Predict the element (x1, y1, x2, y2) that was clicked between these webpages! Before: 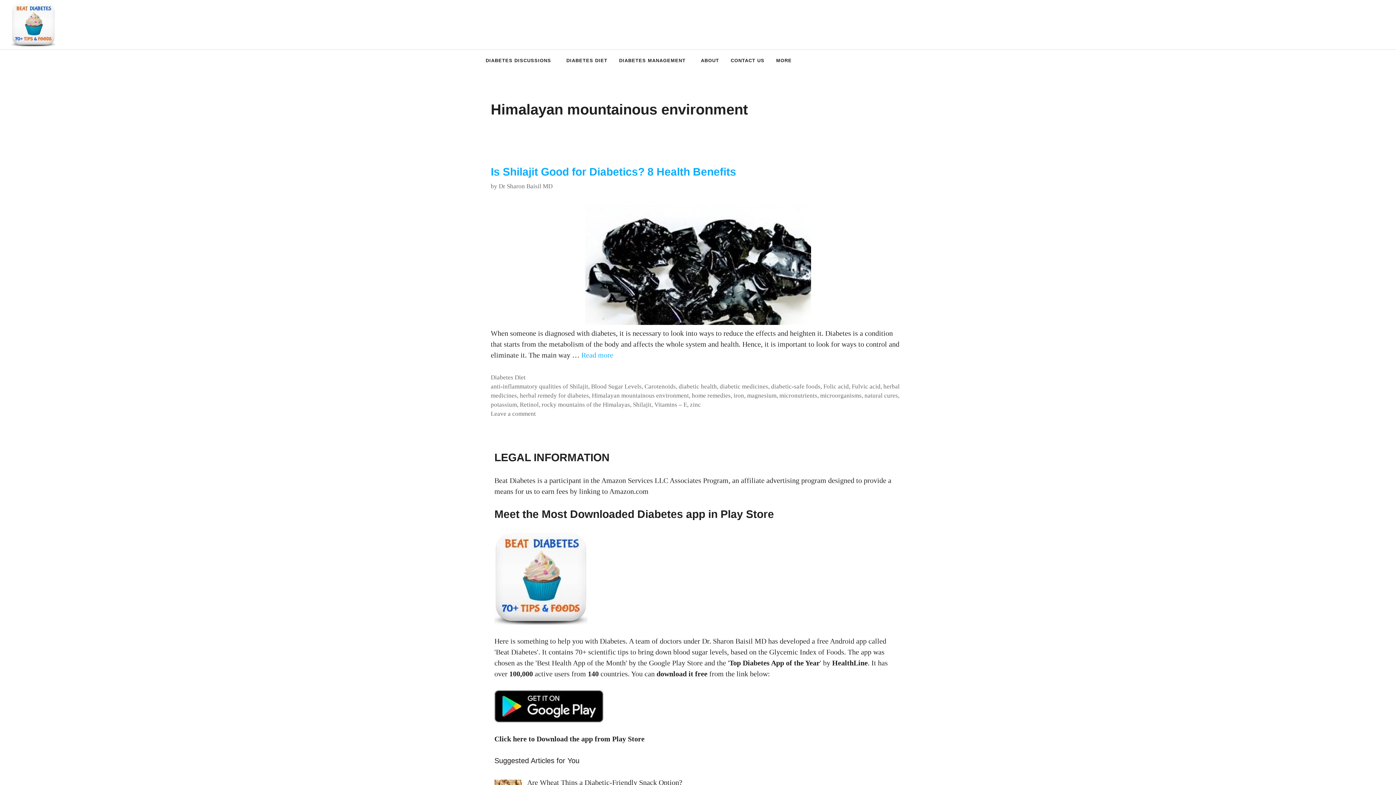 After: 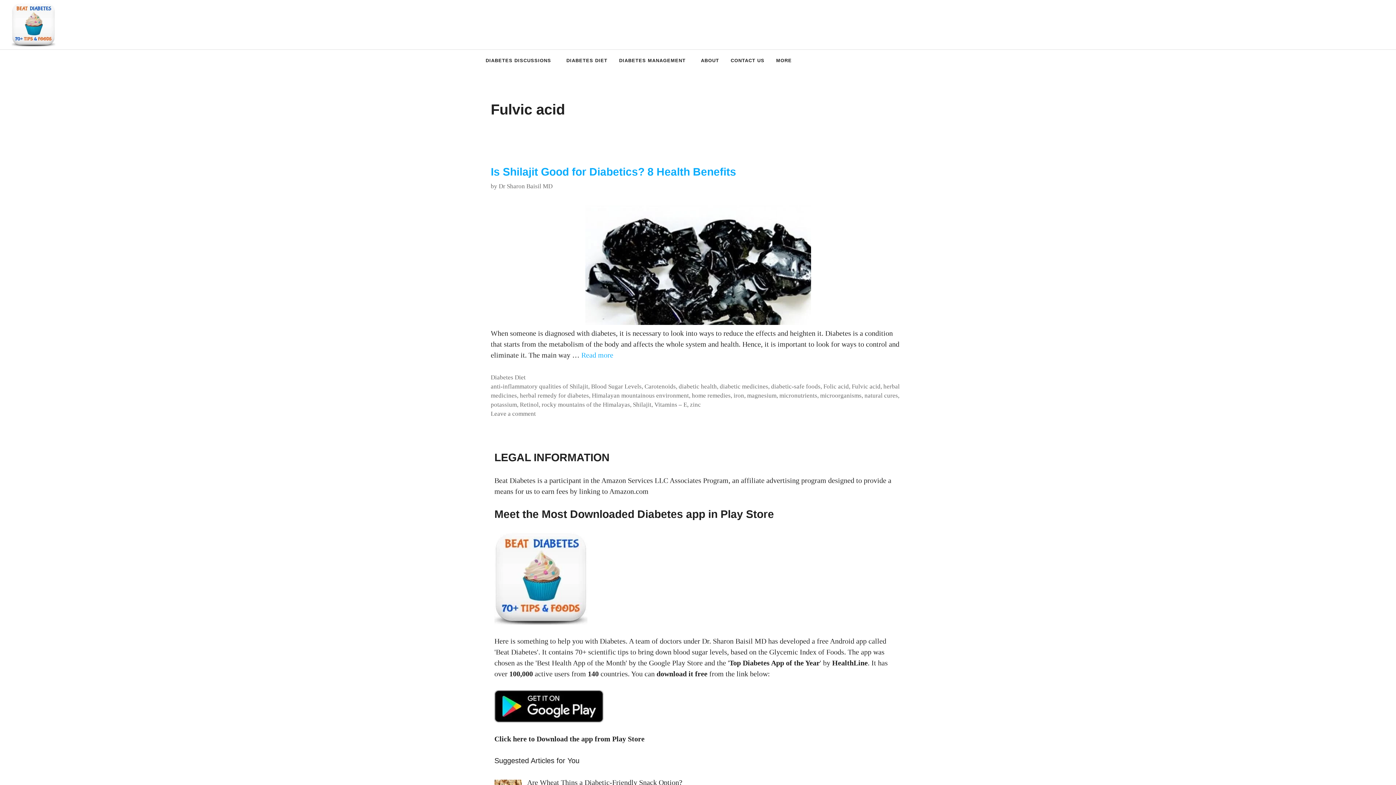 Action: label: Fulvic acid bbox: (852, 383, 880, 390)